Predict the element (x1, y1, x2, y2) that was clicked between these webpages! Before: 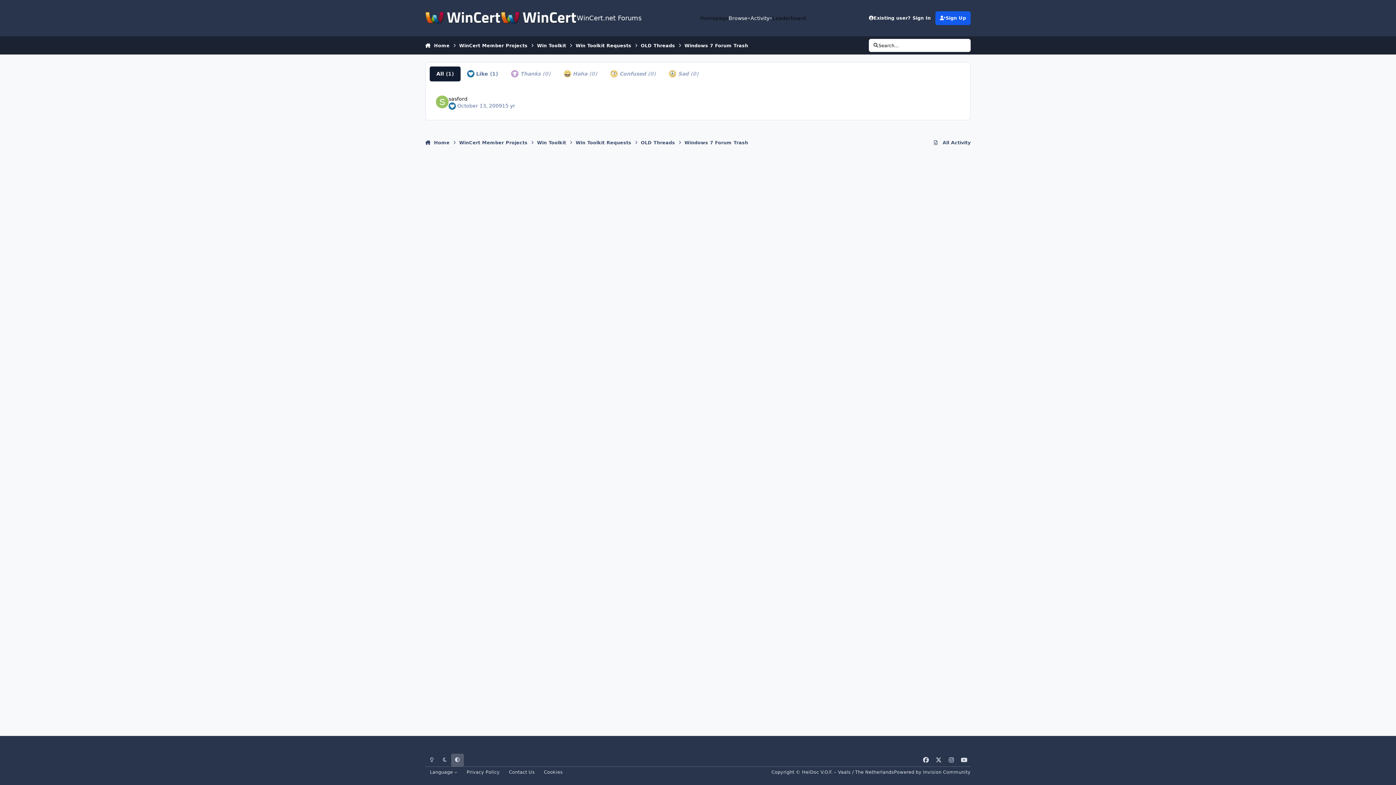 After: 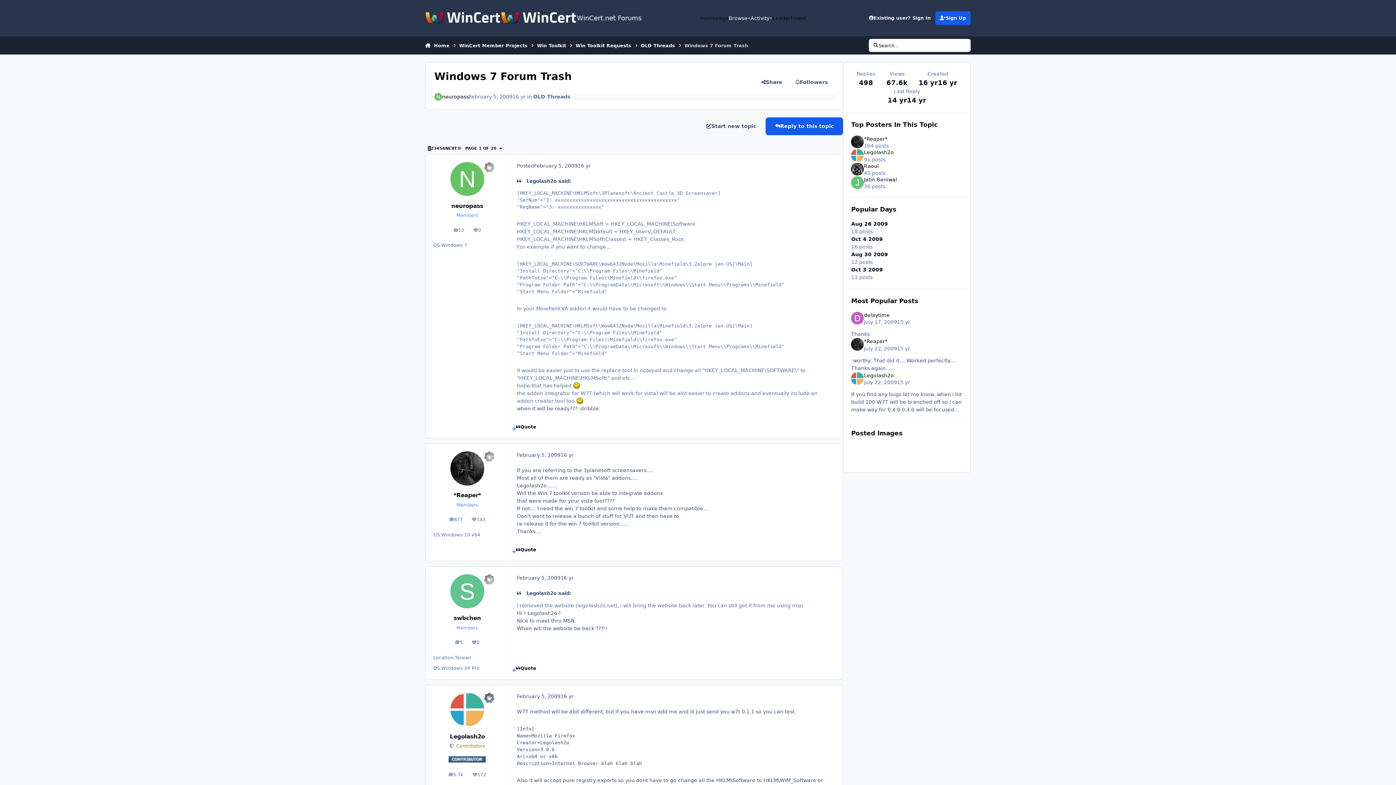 Action: label: Windows 7 Forum Trash bbox: (684, 135, 748, 150)